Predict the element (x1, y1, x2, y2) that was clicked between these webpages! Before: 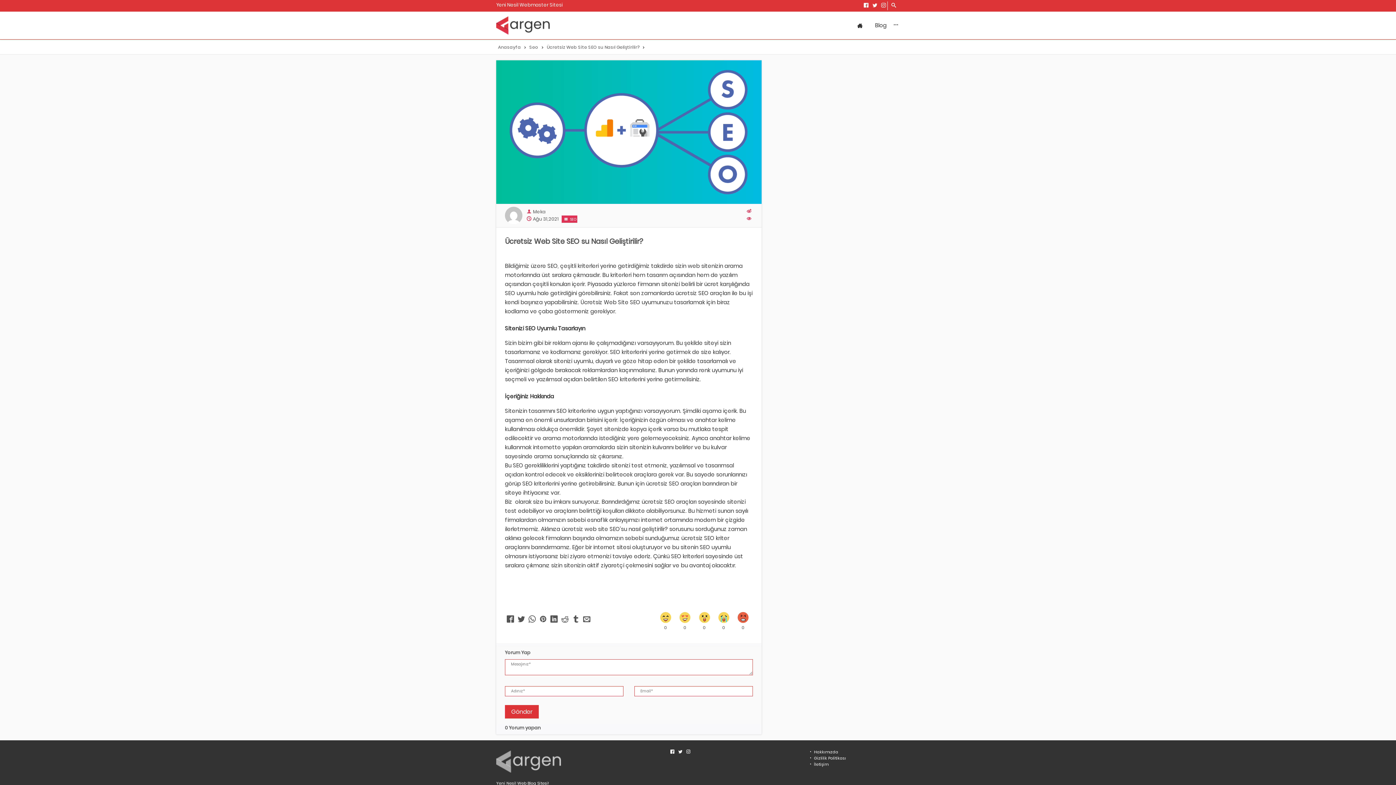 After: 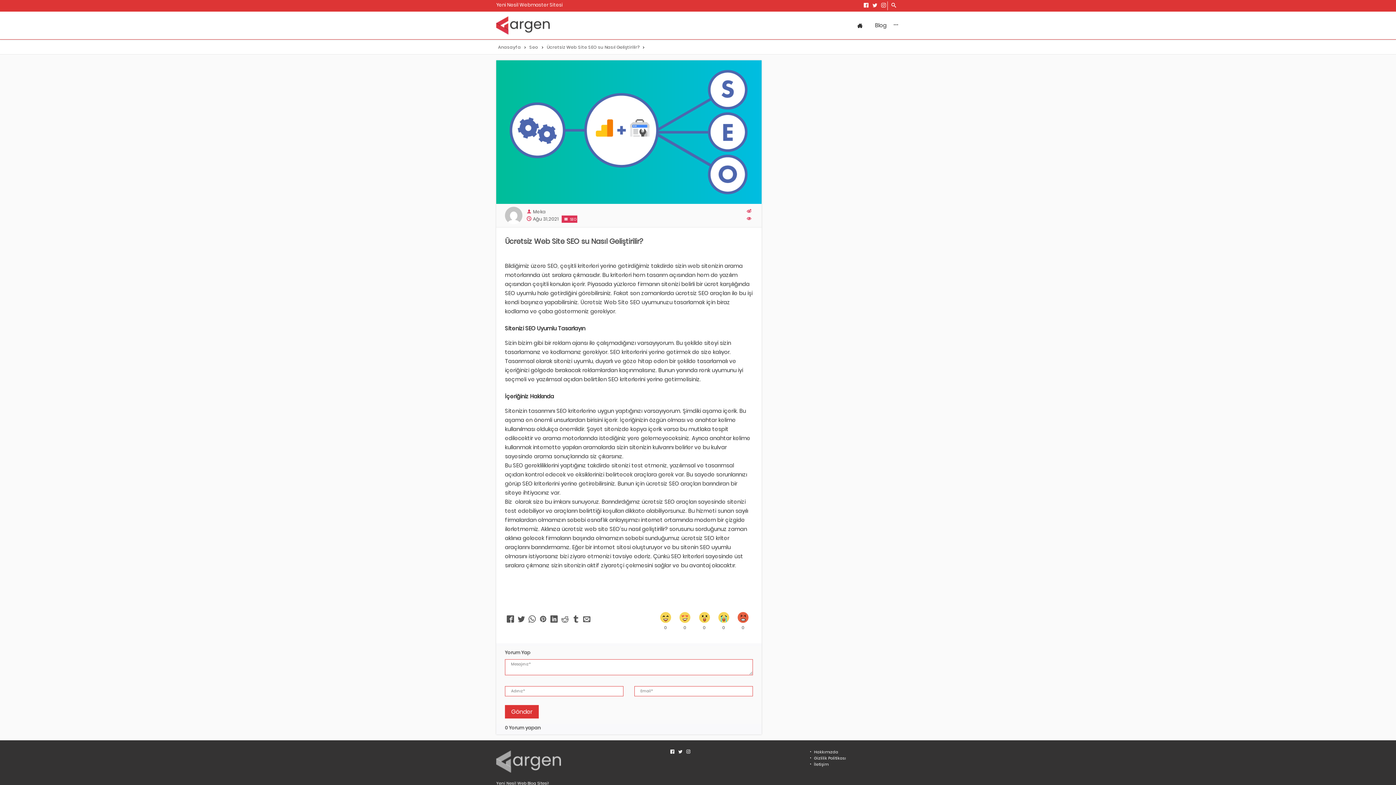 Action: bbox: (677, 749, 684, 755)